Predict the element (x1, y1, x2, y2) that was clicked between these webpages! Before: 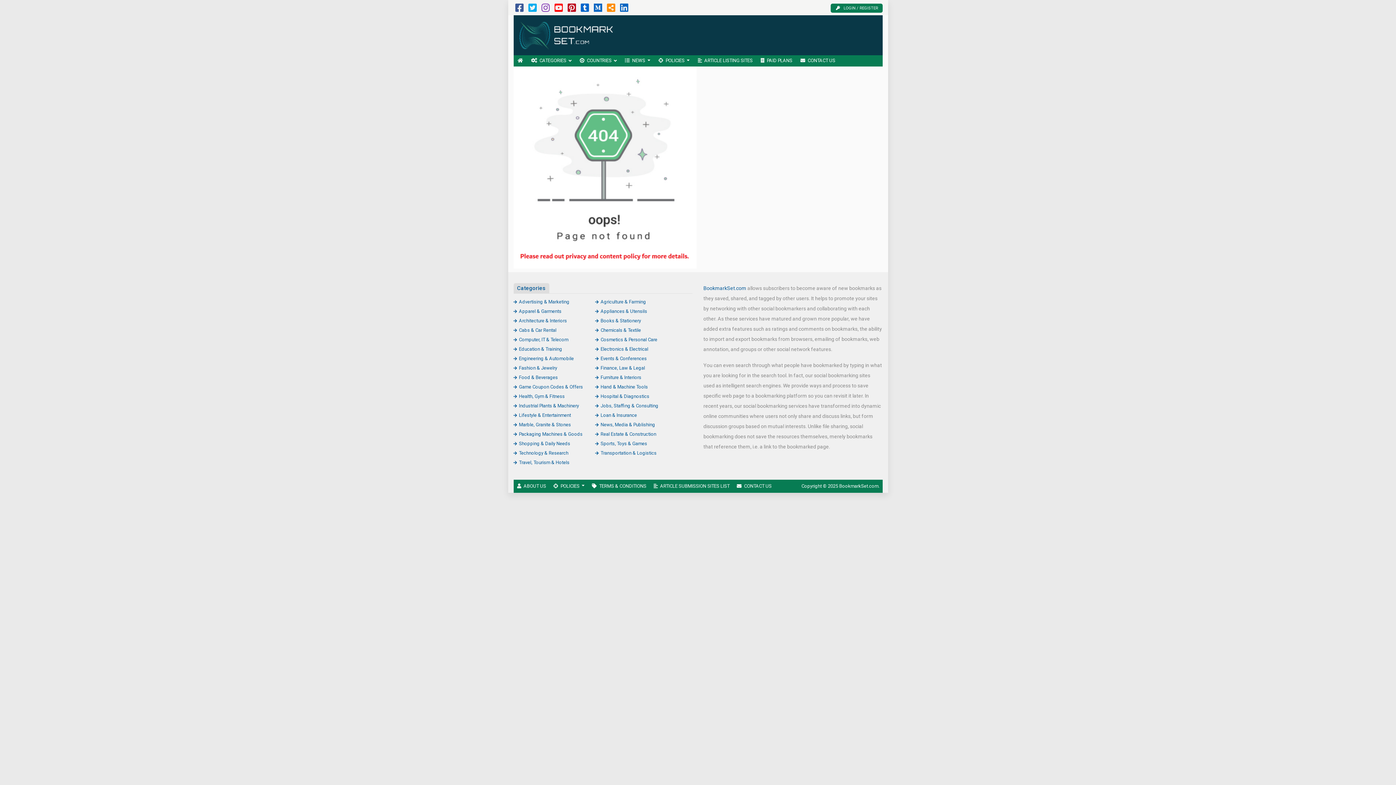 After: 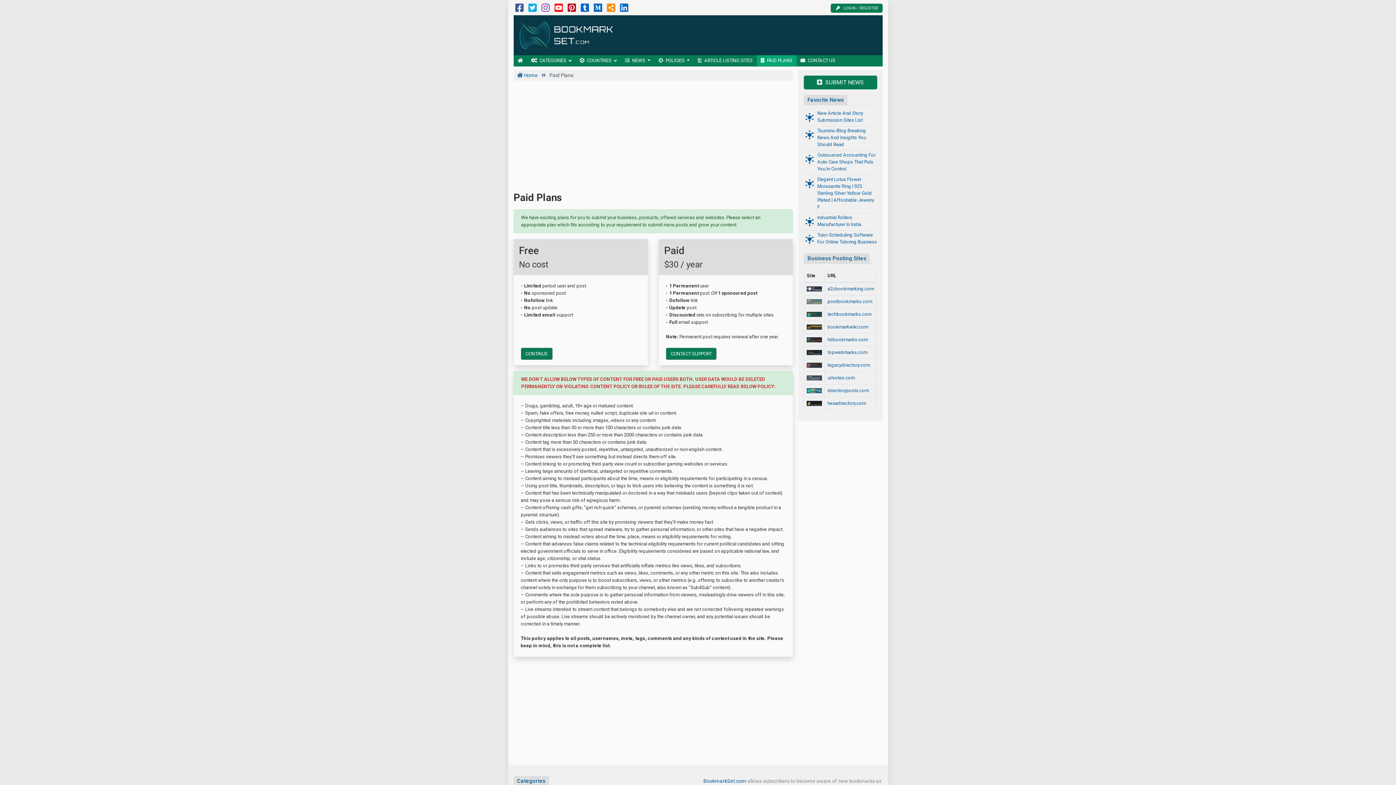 Action: bbox: (756, 55, 796, 66) label: PAID PLANS